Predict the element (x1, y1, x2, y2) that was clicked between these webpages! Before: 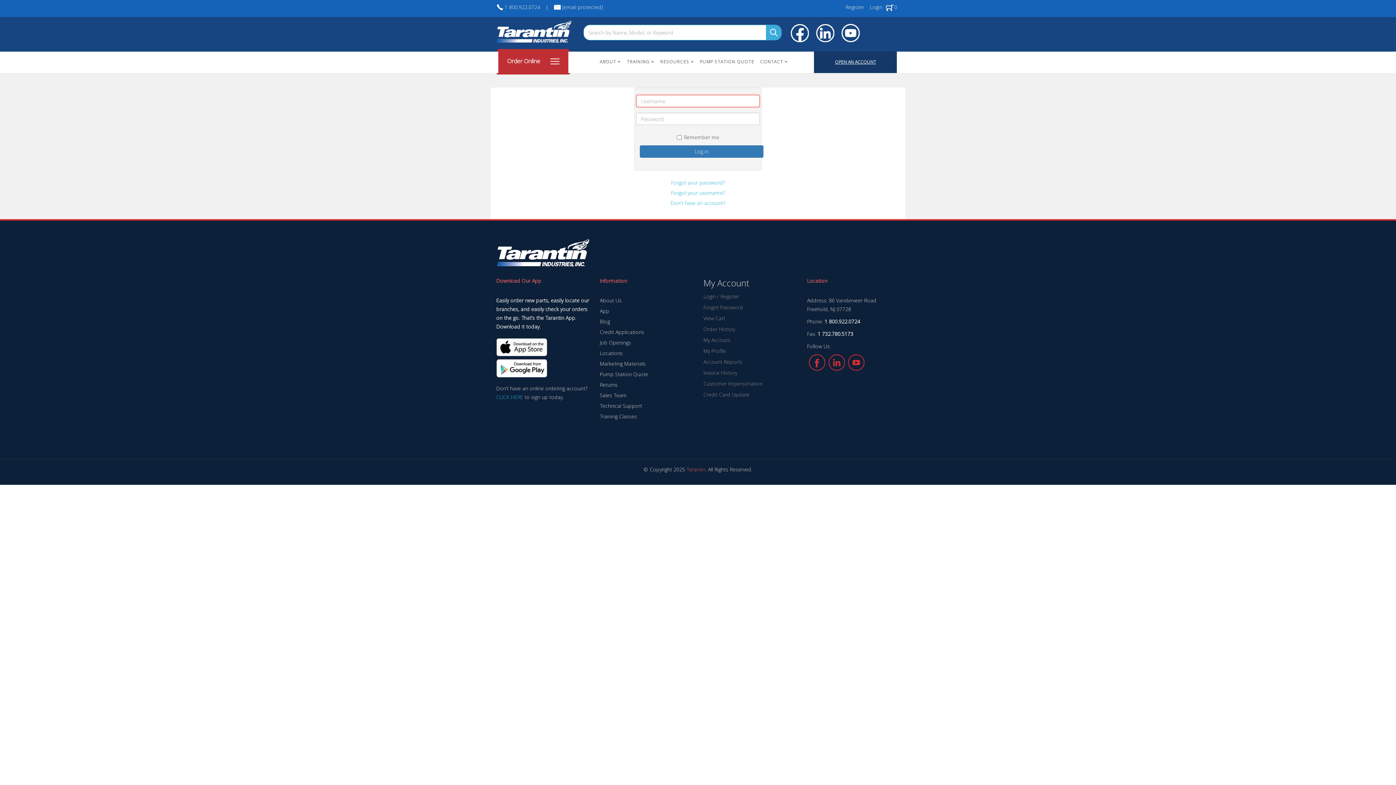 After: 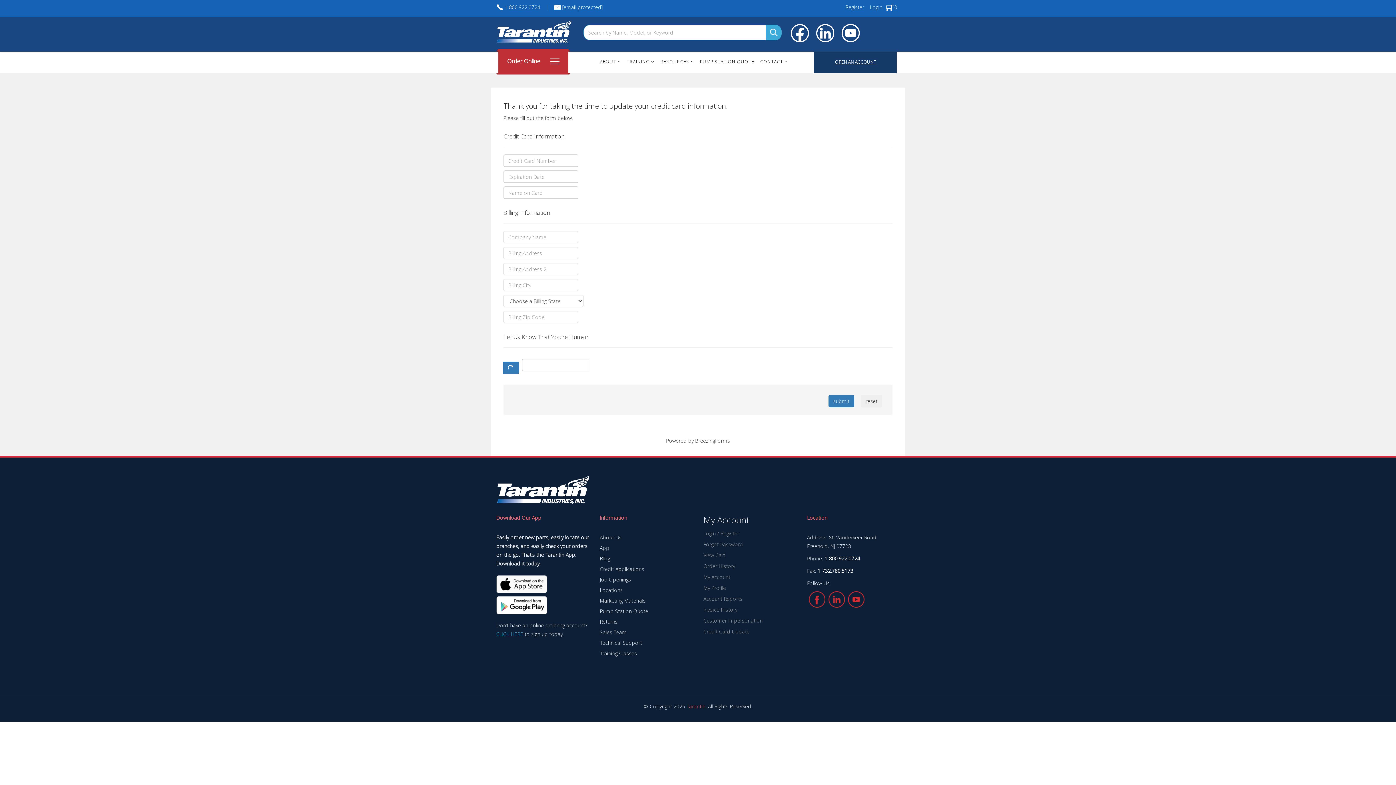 Action: bbox: (703, 389, 796, 399) label: Credit Card Update